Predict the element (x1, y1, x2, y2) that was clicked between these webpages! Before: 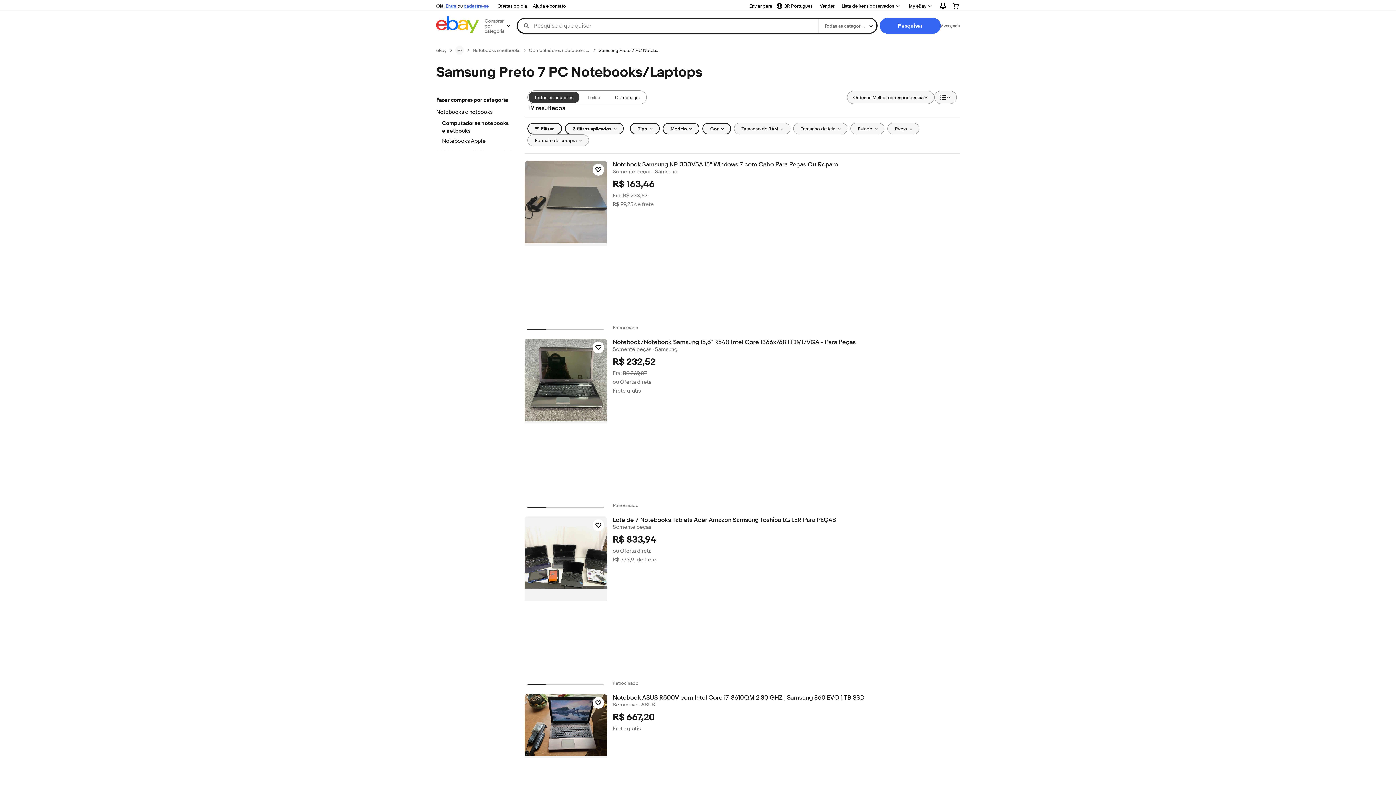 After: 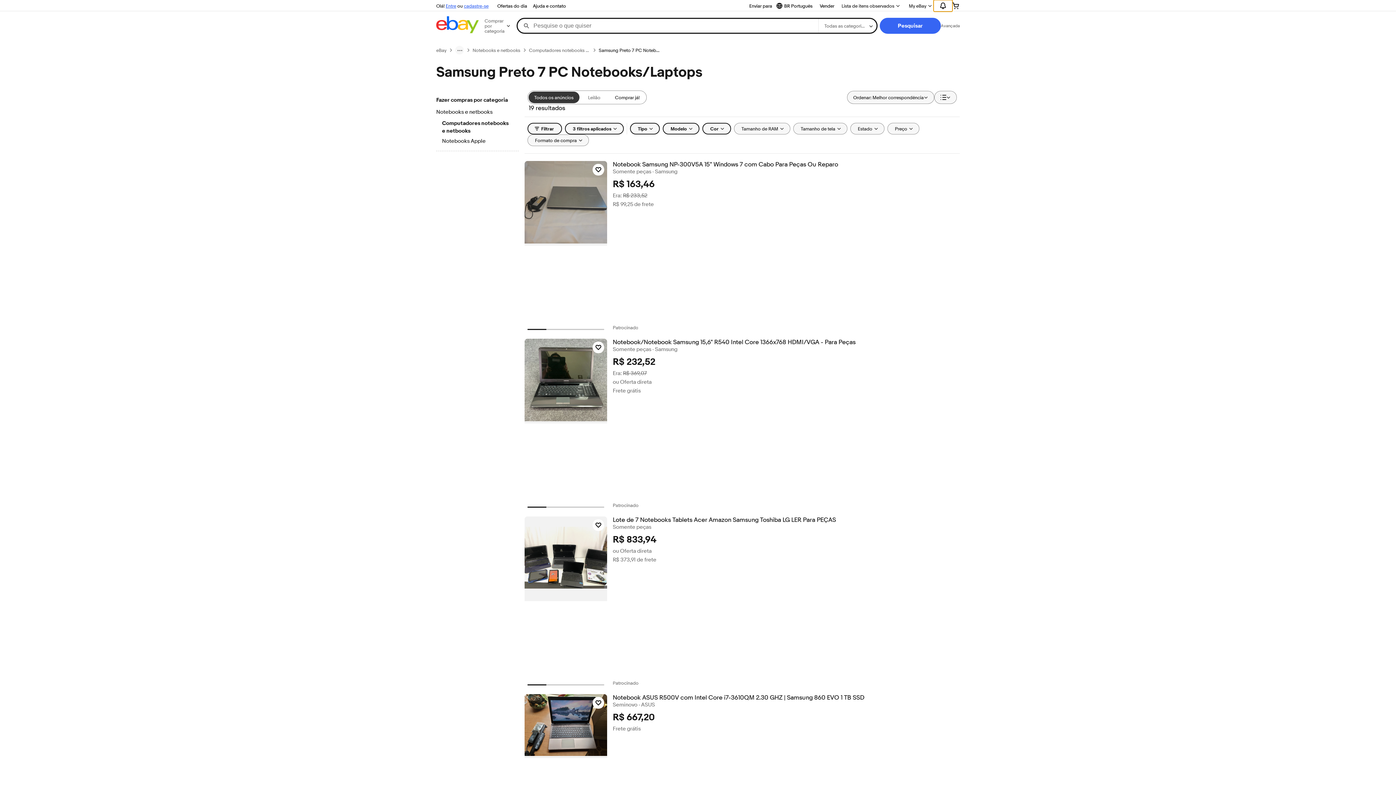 Action: bbox: (933, 0, 952, 11) label: Expandir Notificações